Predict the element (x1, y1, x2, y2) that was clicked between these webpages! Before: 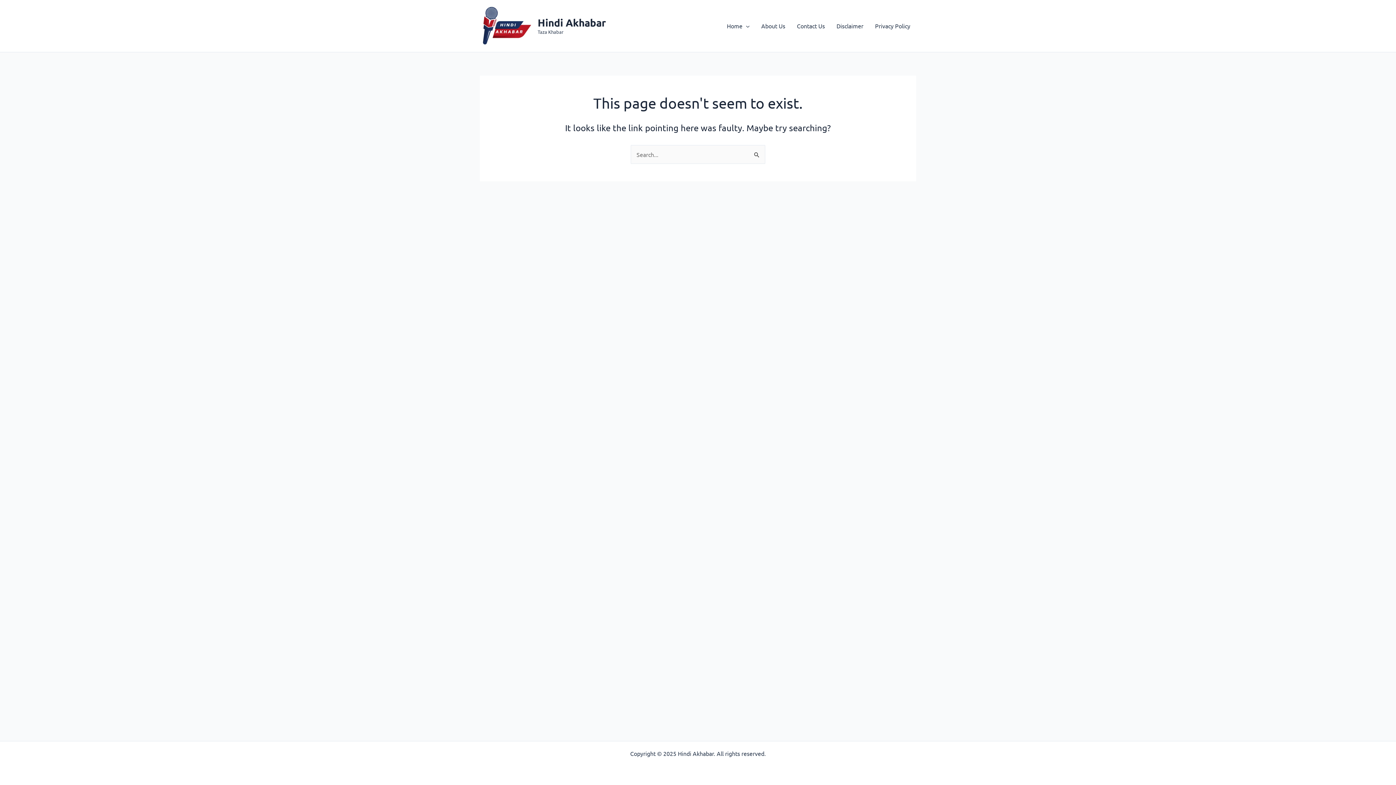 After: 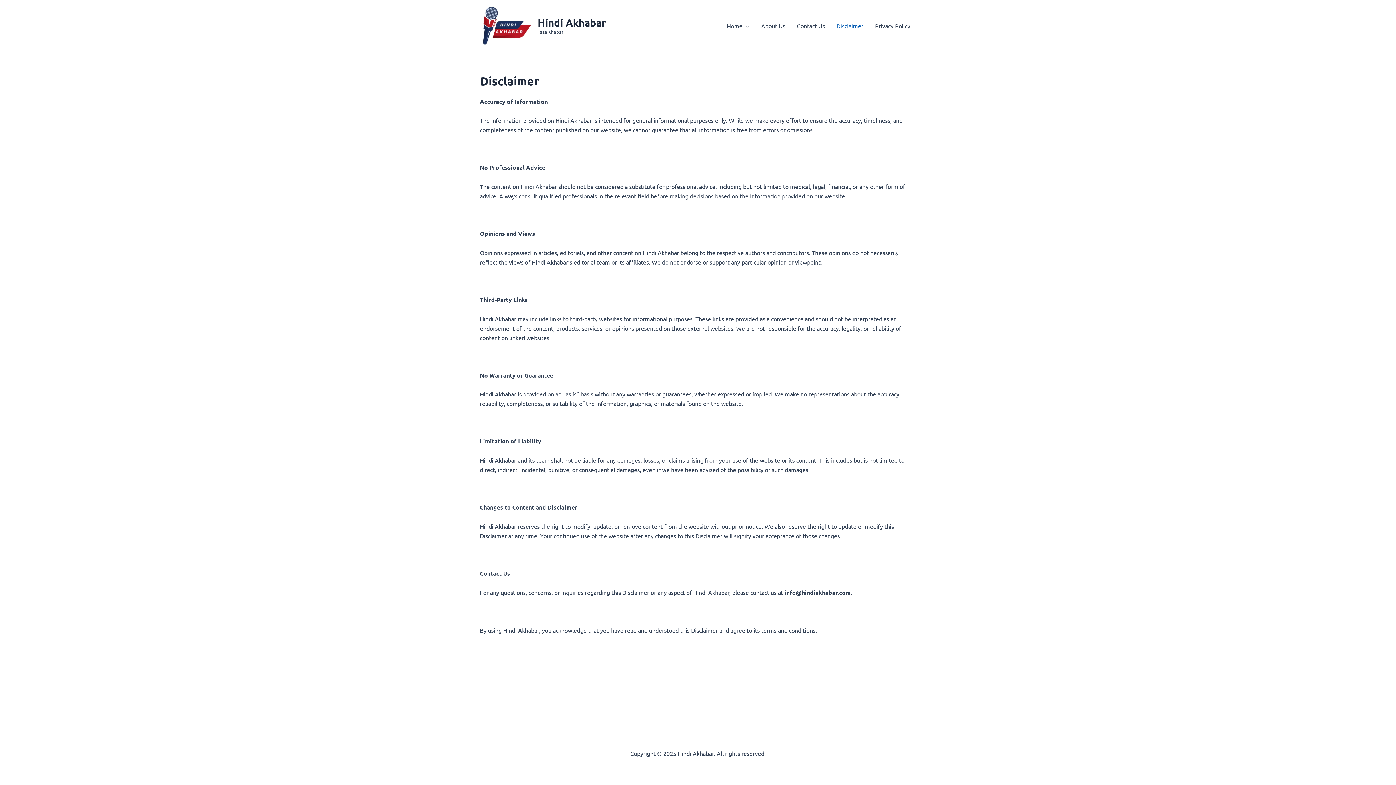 Action: label: Disclaimer bbox: (830, 11, 869, 40)